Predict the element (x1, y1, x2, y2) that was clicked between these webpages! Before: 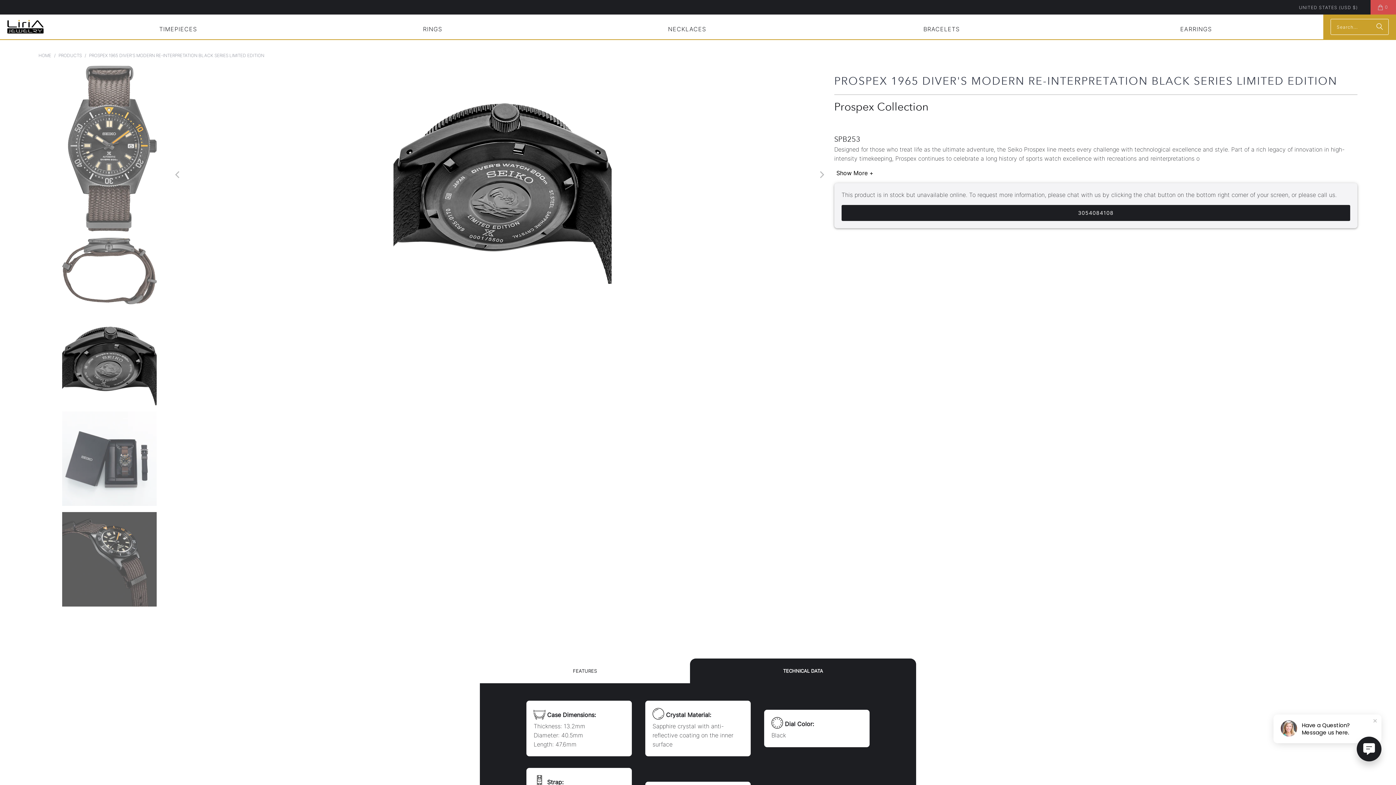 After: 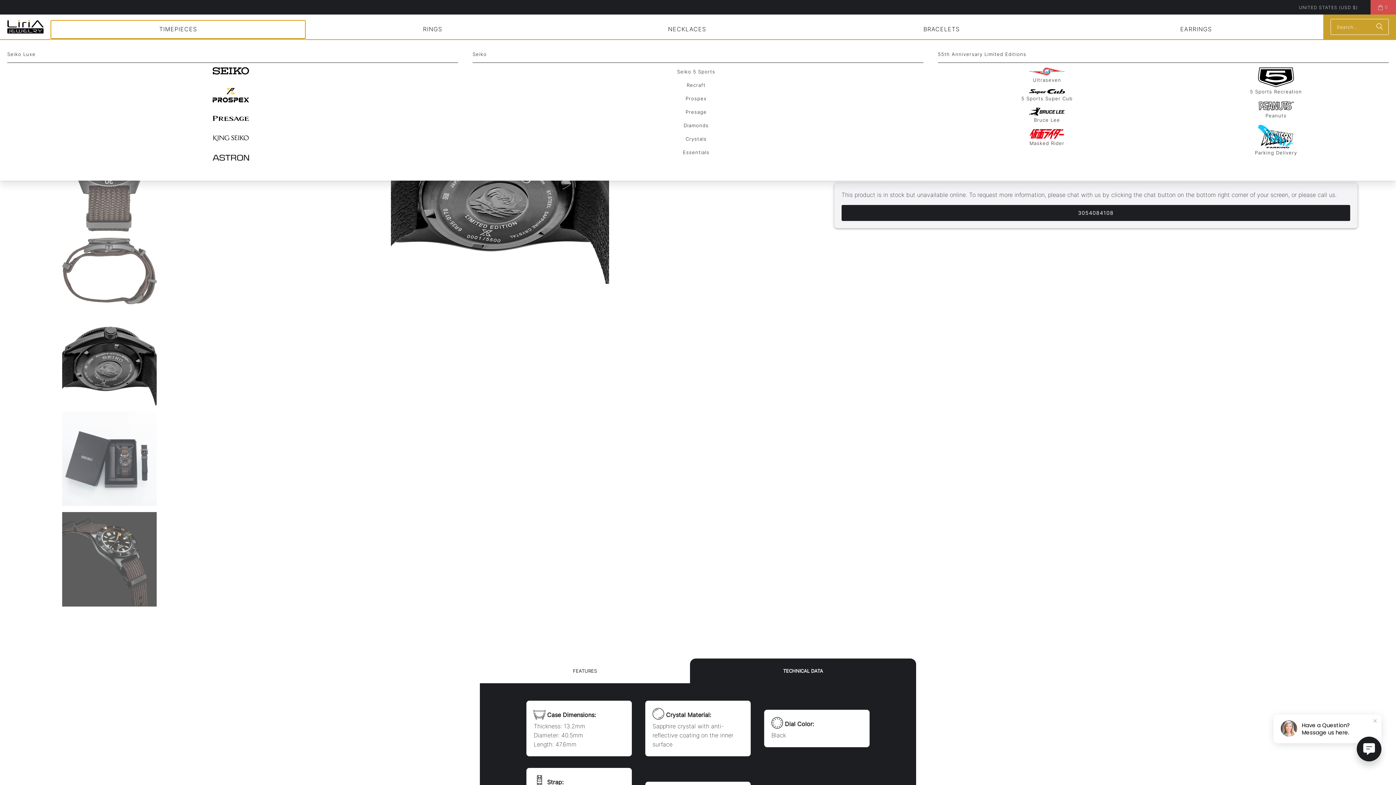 Action: label: TIMEPIECES bbox: (50, 20, 305, 39)